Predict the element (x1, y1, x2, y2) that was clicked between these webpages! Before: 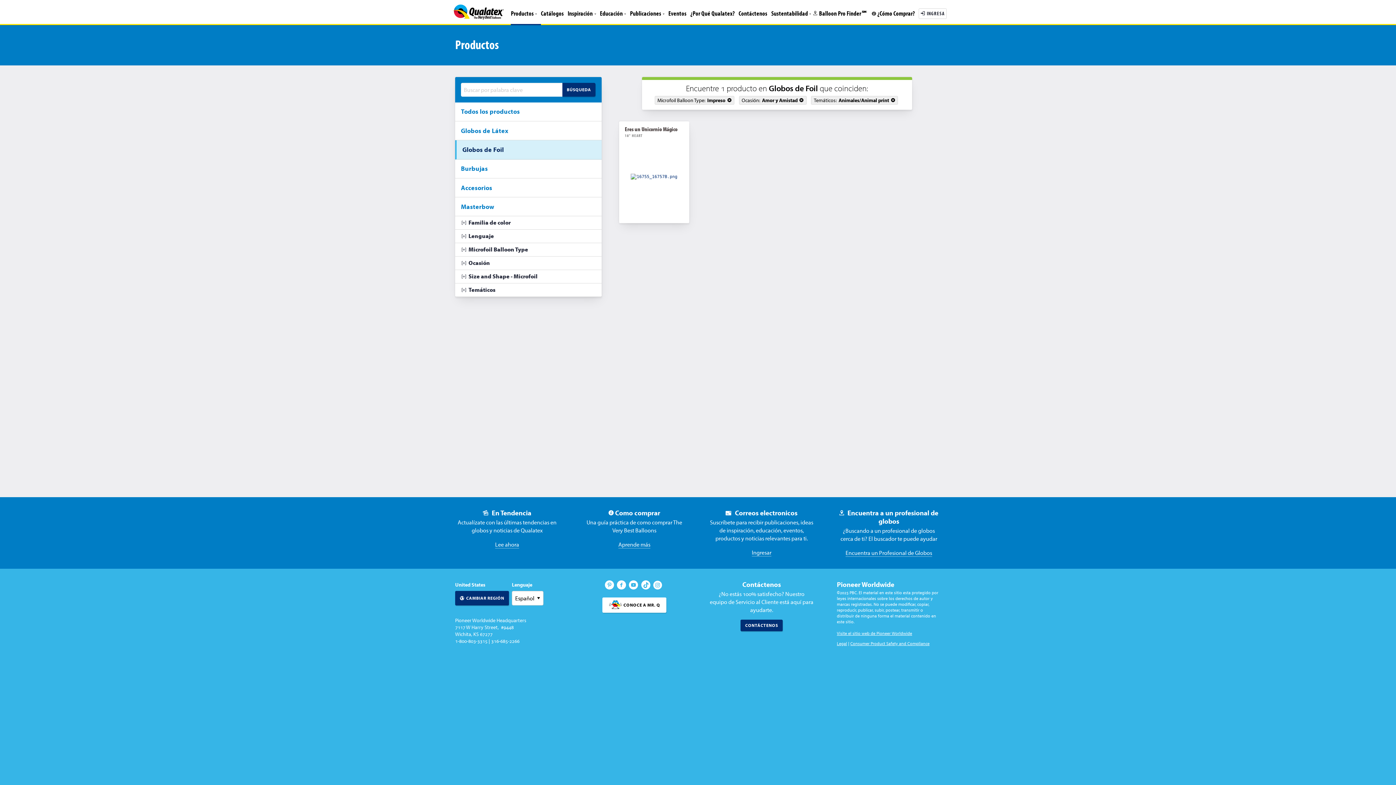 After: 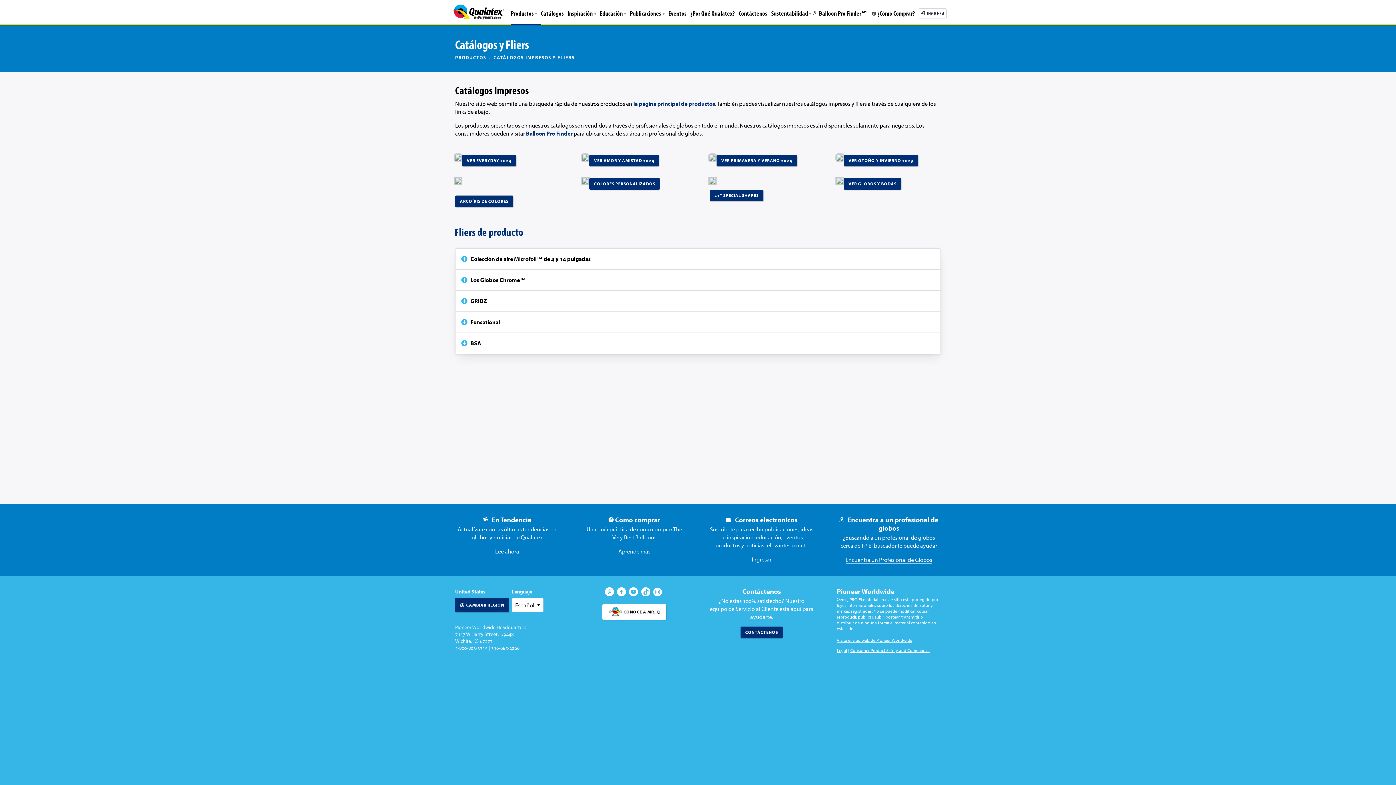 Action: bbox: (541, 9, 563, 17) label: Catálogos